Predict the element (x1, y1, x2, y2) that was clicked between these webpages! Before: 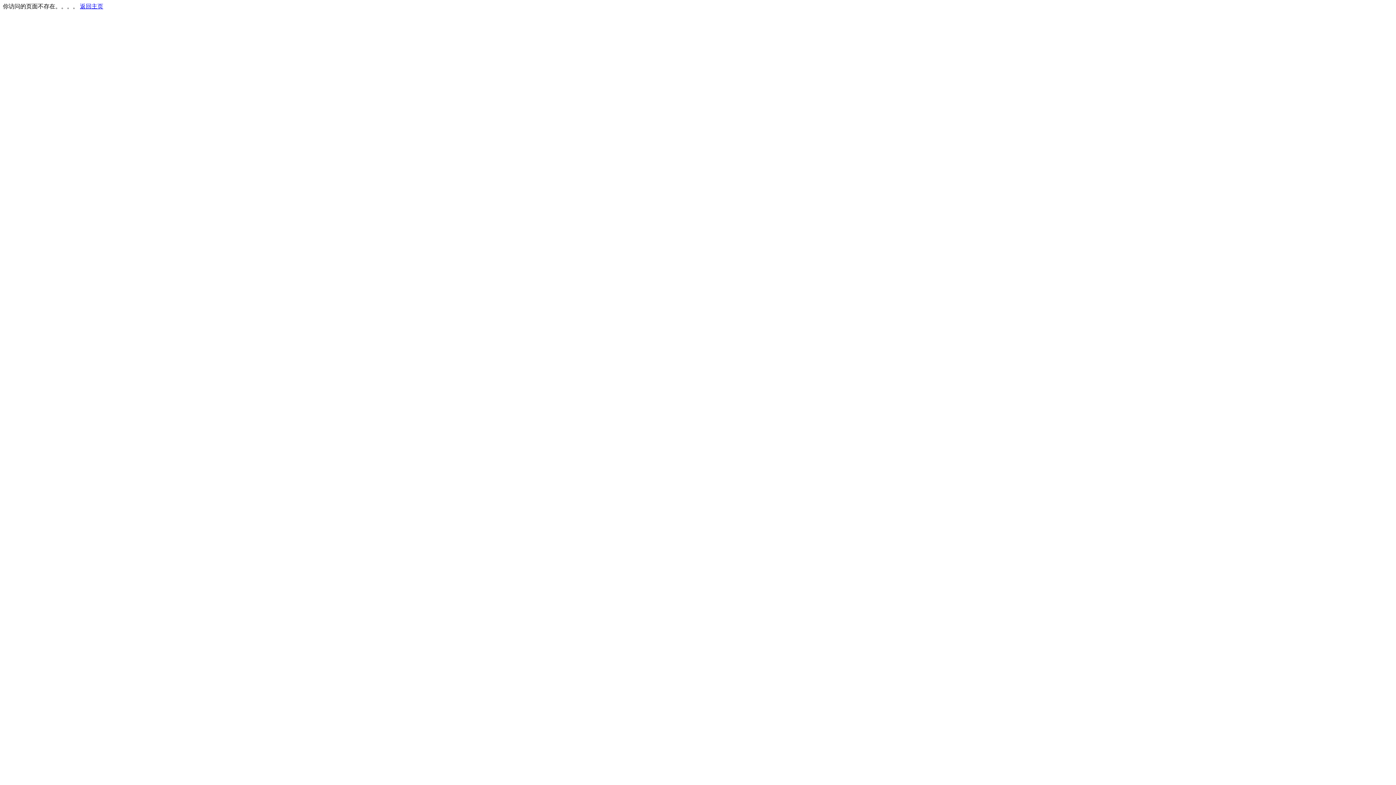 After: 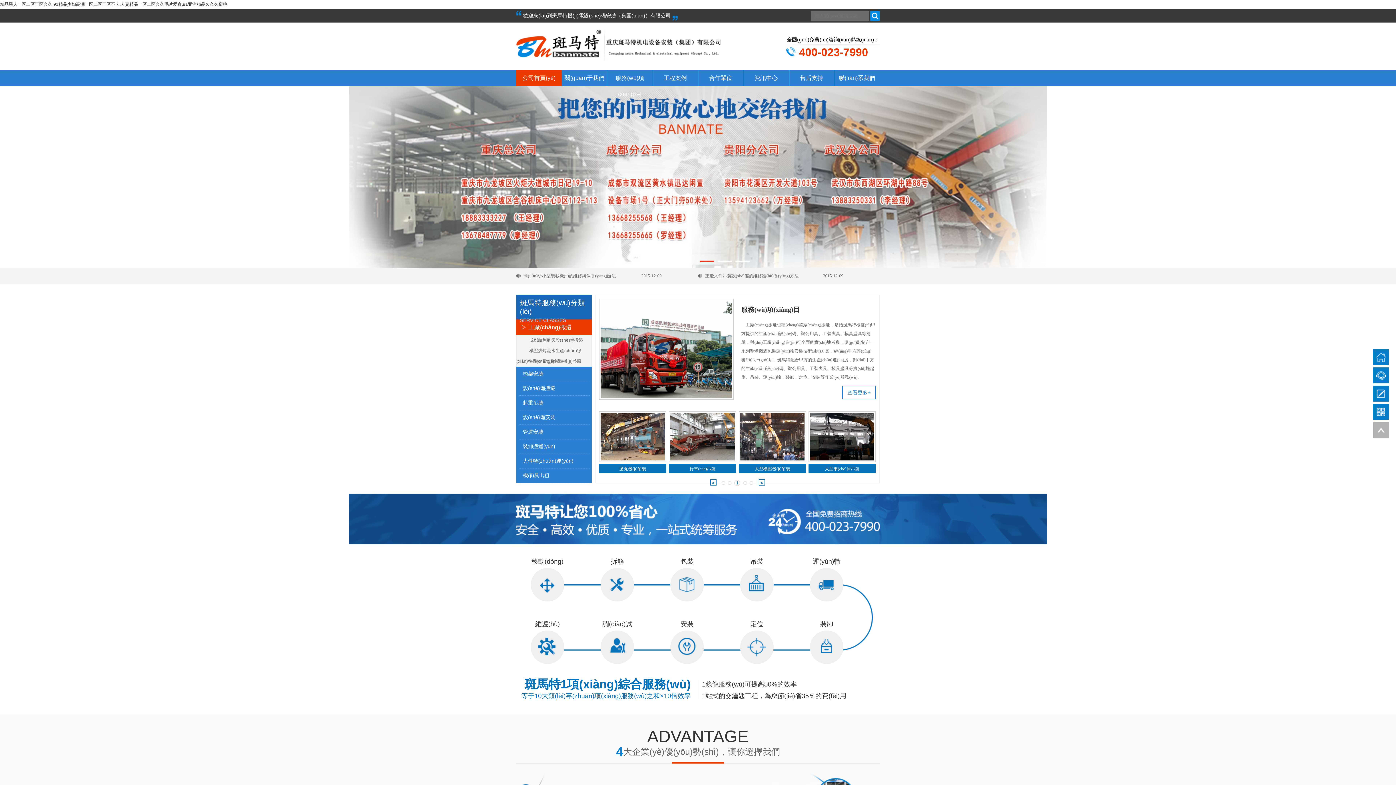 Action: bbox: (80, 3, 103, 9) label: 返回主页